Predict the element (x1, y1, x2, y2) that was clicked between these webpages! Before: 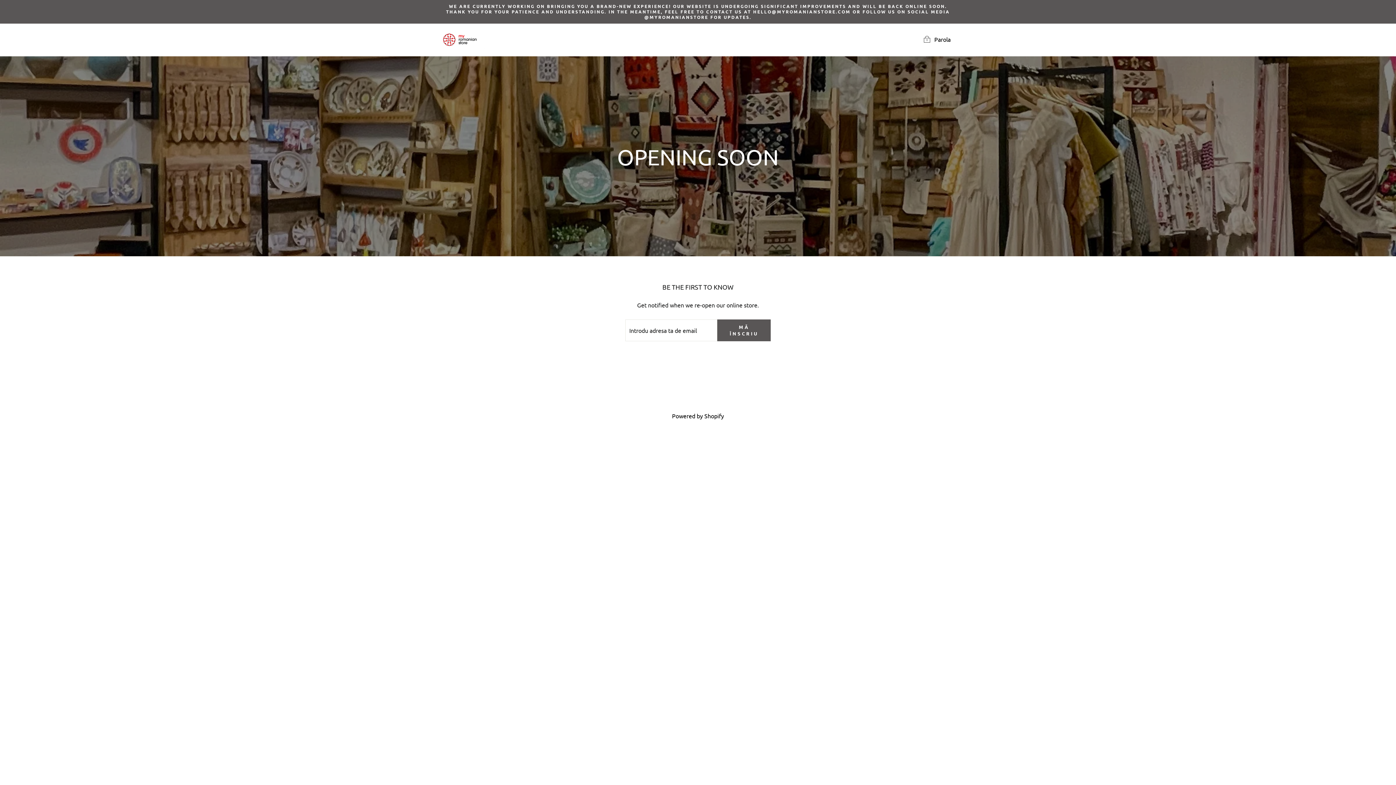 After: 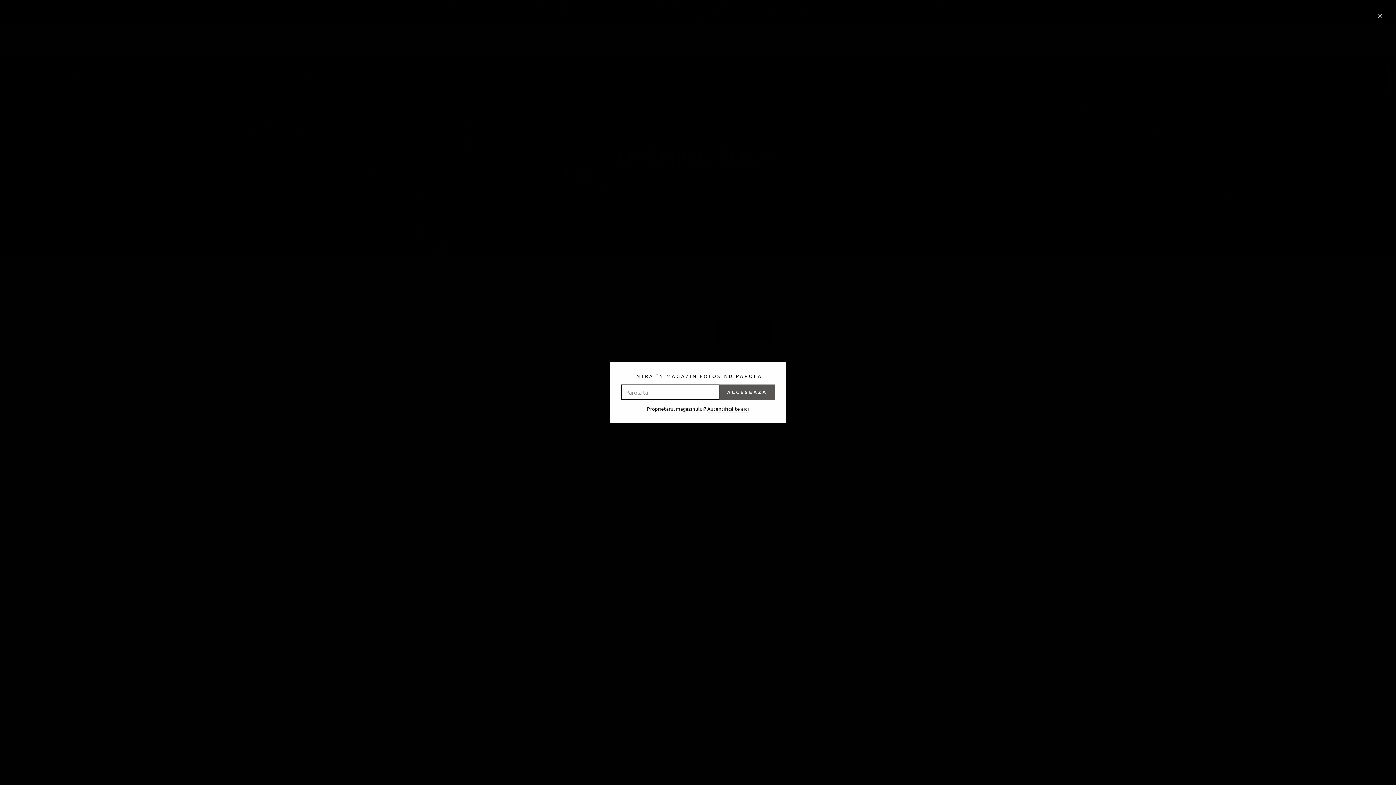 Action: bbox: (917, 32, 956, 47) label:  Parola